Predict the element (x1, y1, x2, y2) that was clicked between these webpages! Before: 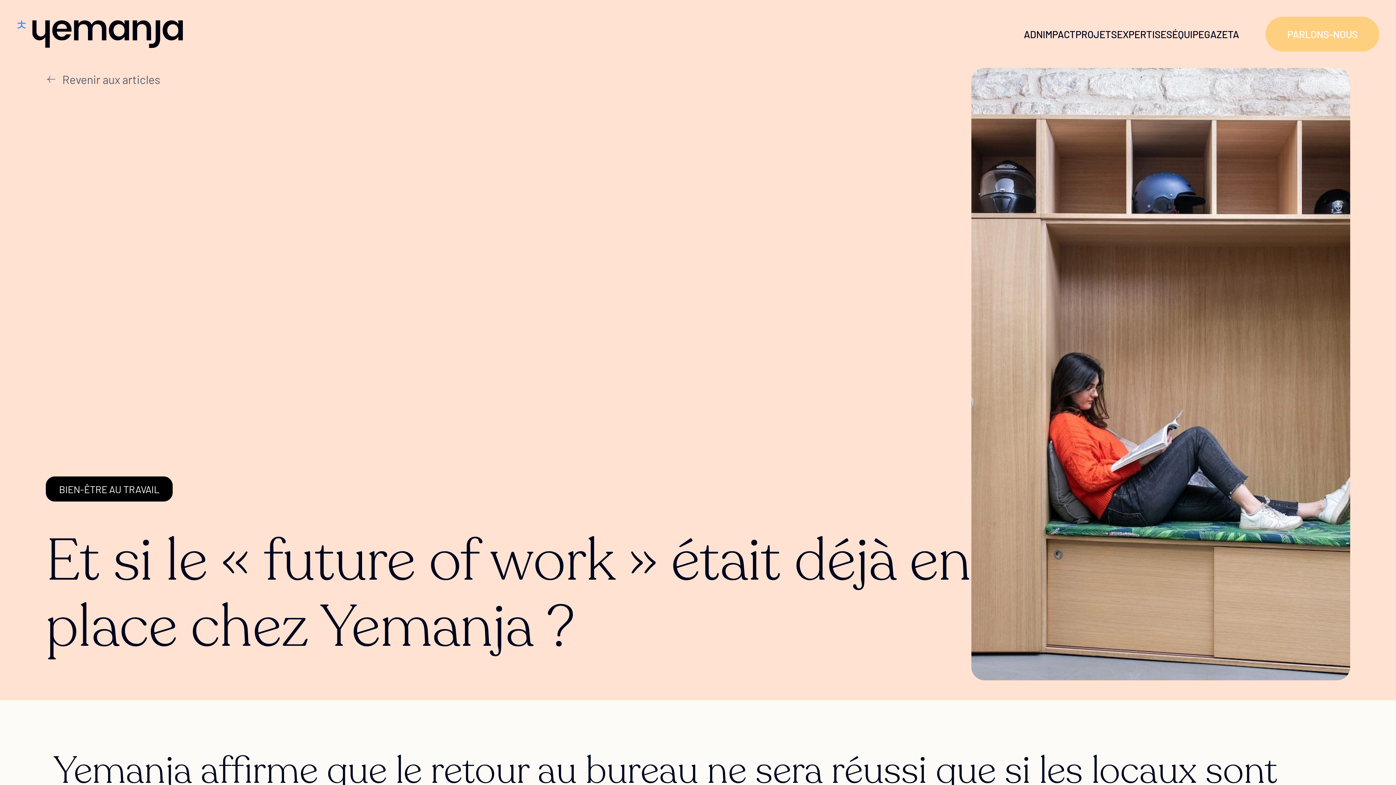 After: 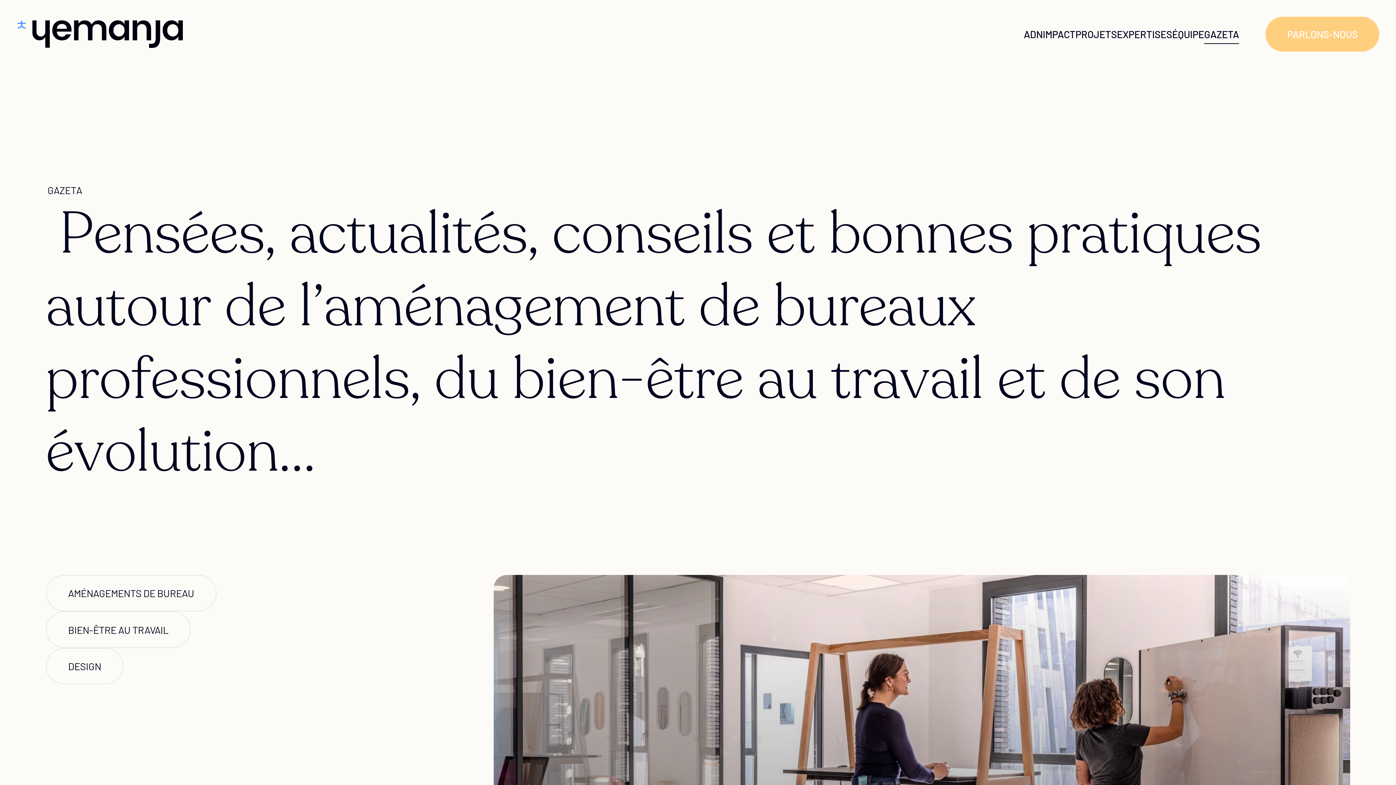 Action: label: GAZETA bbox: (1204, 24, 1239, 44)